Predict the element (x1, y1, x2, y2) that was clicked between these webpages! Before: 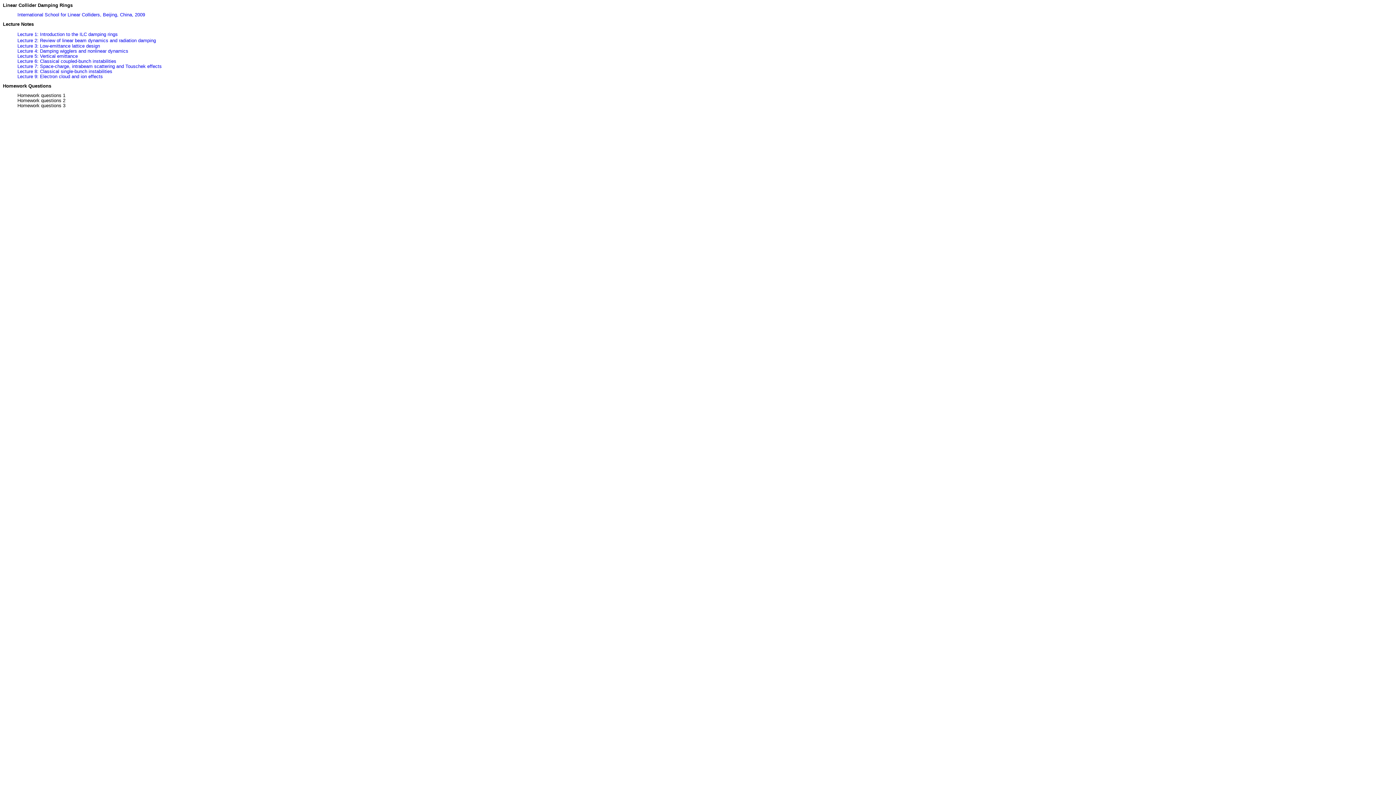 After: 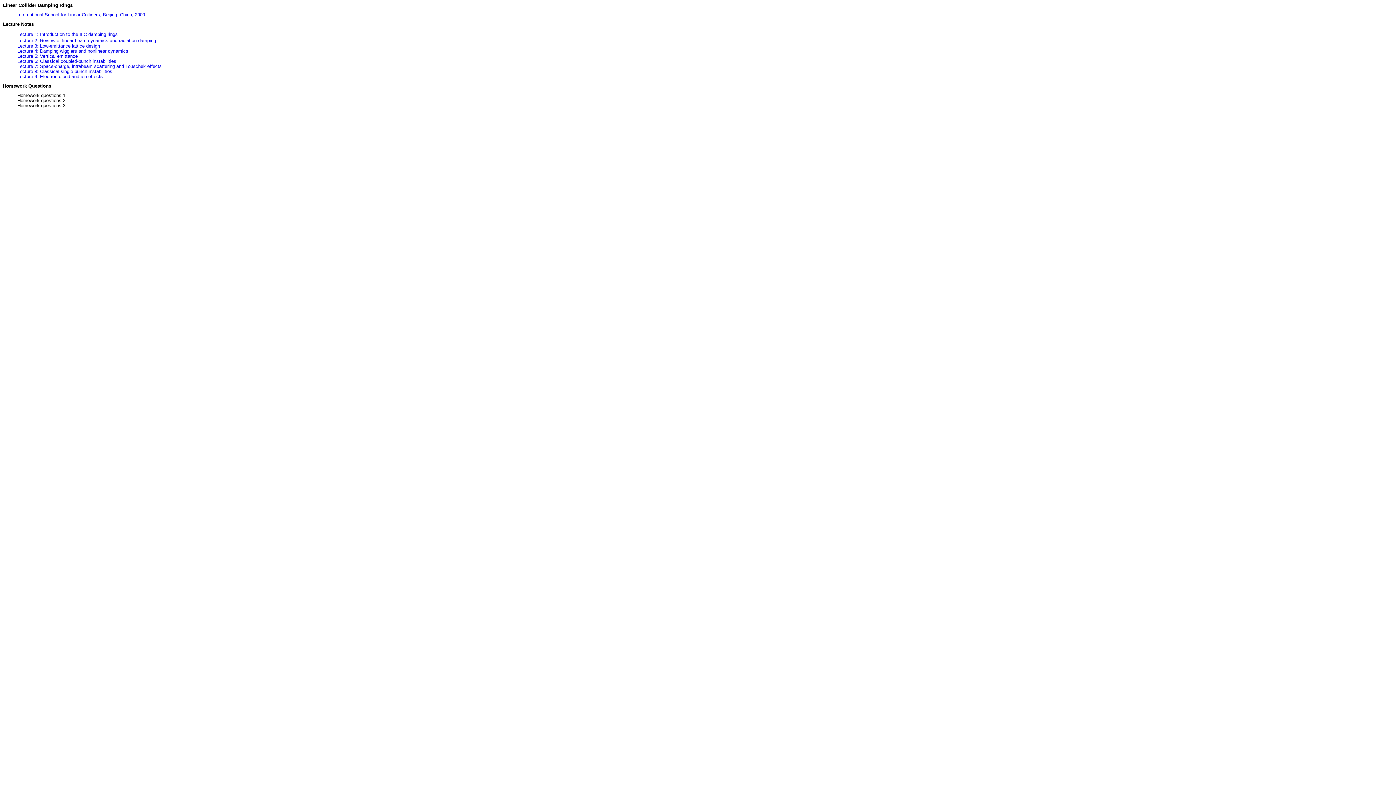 Action: bbox: (17, 73, 102, 79) label: Lecture 9: Electron cloud and ion effects